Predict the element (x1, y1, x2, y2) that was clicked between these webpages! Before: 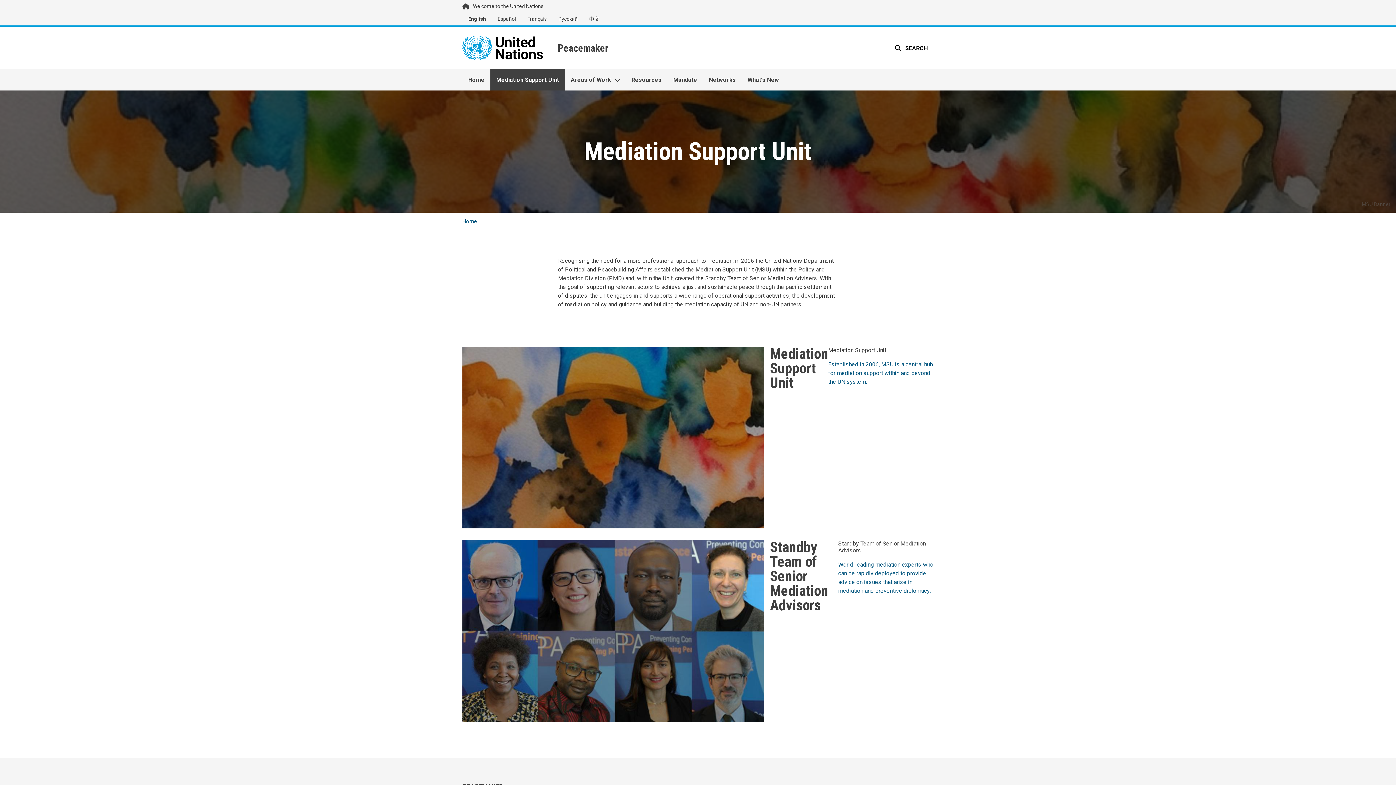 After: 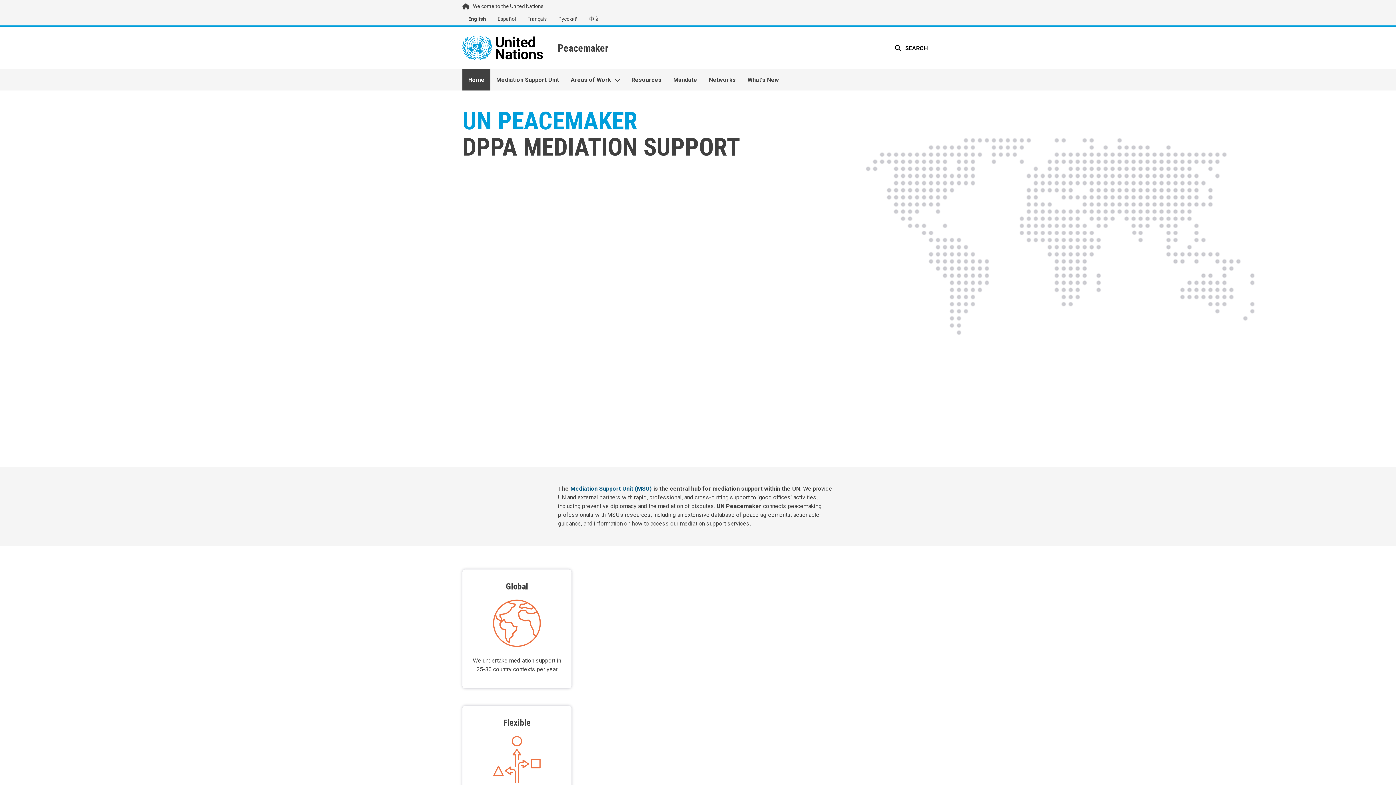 Action: bbox: (462, 218, 477, 224) label: Home